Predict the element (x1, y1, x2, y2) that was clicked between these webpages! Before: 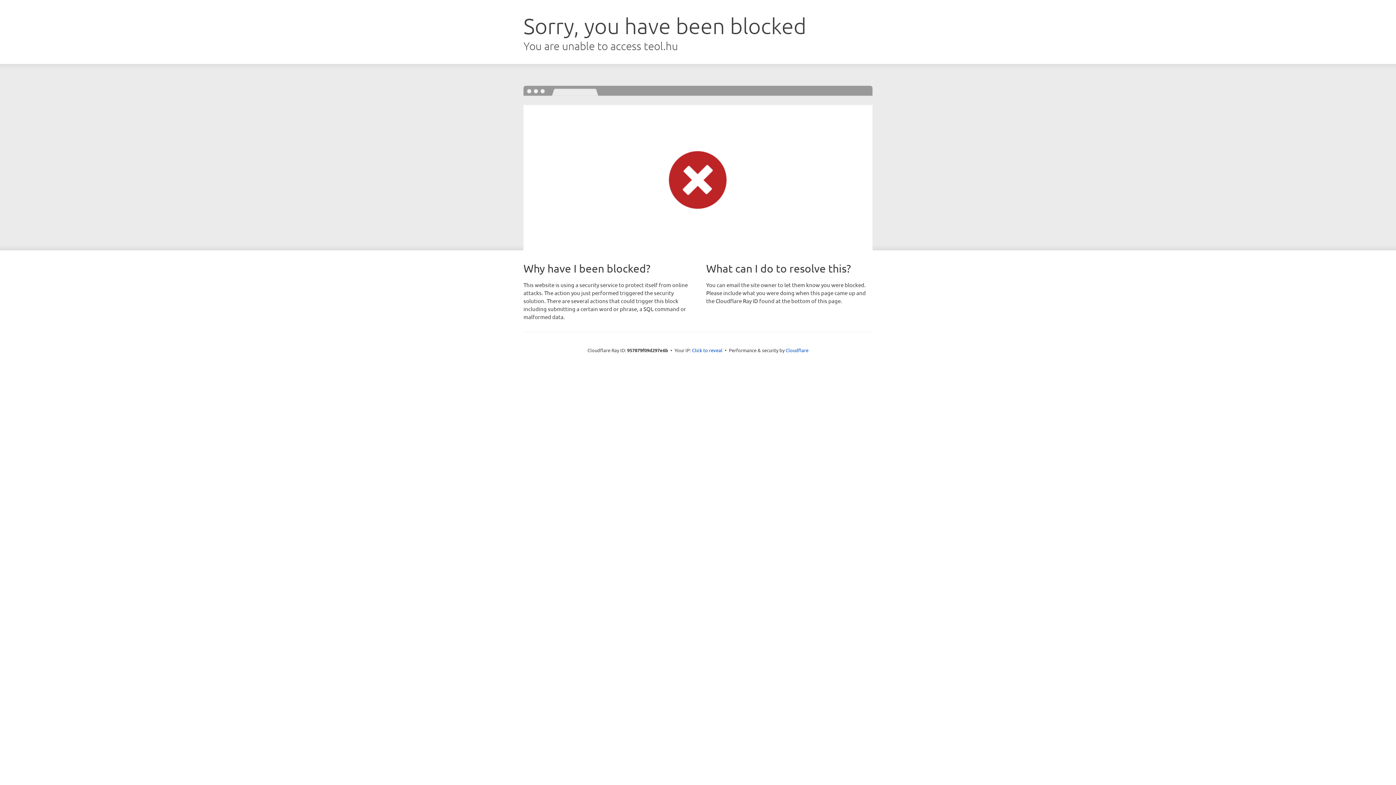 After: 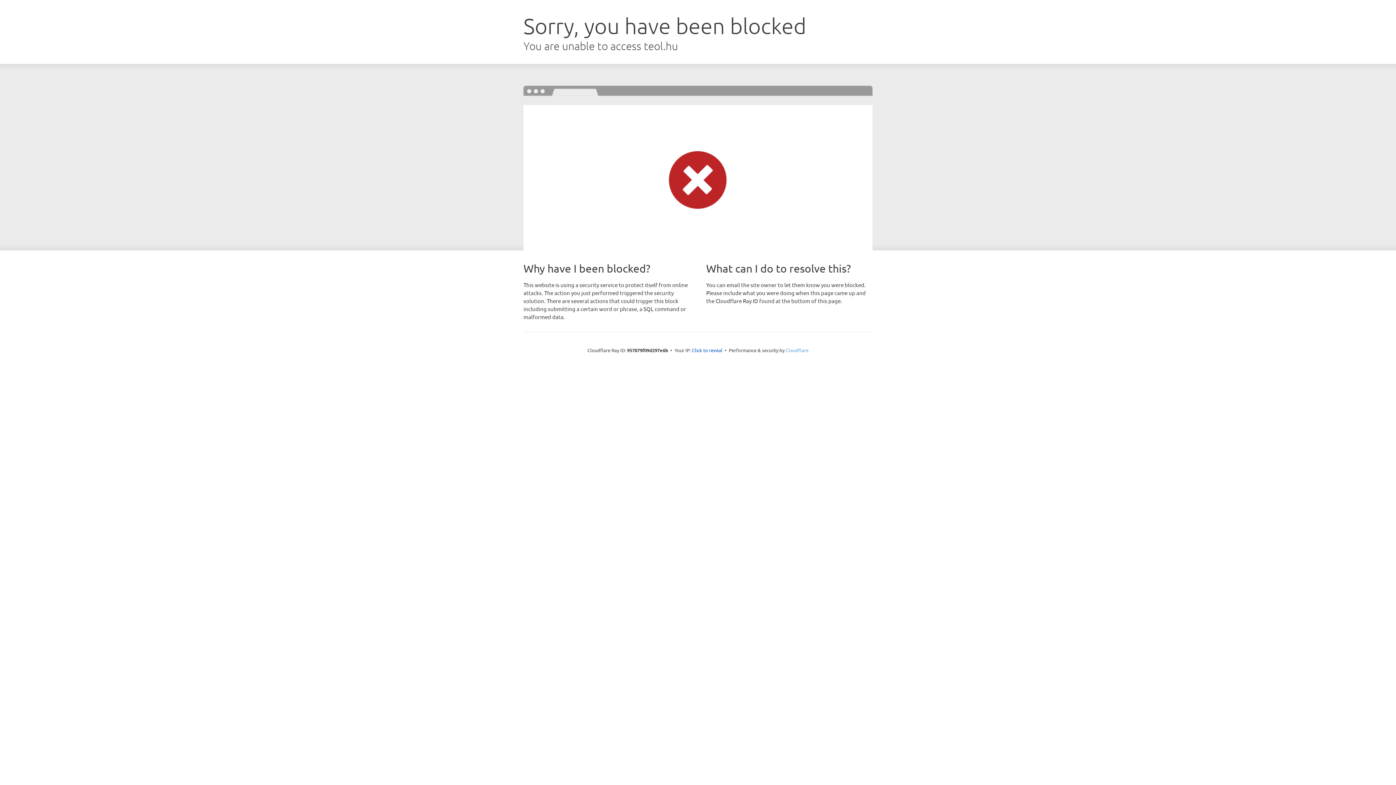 Action: bbox: (785, 347, 808, 353) label: Cloudflare